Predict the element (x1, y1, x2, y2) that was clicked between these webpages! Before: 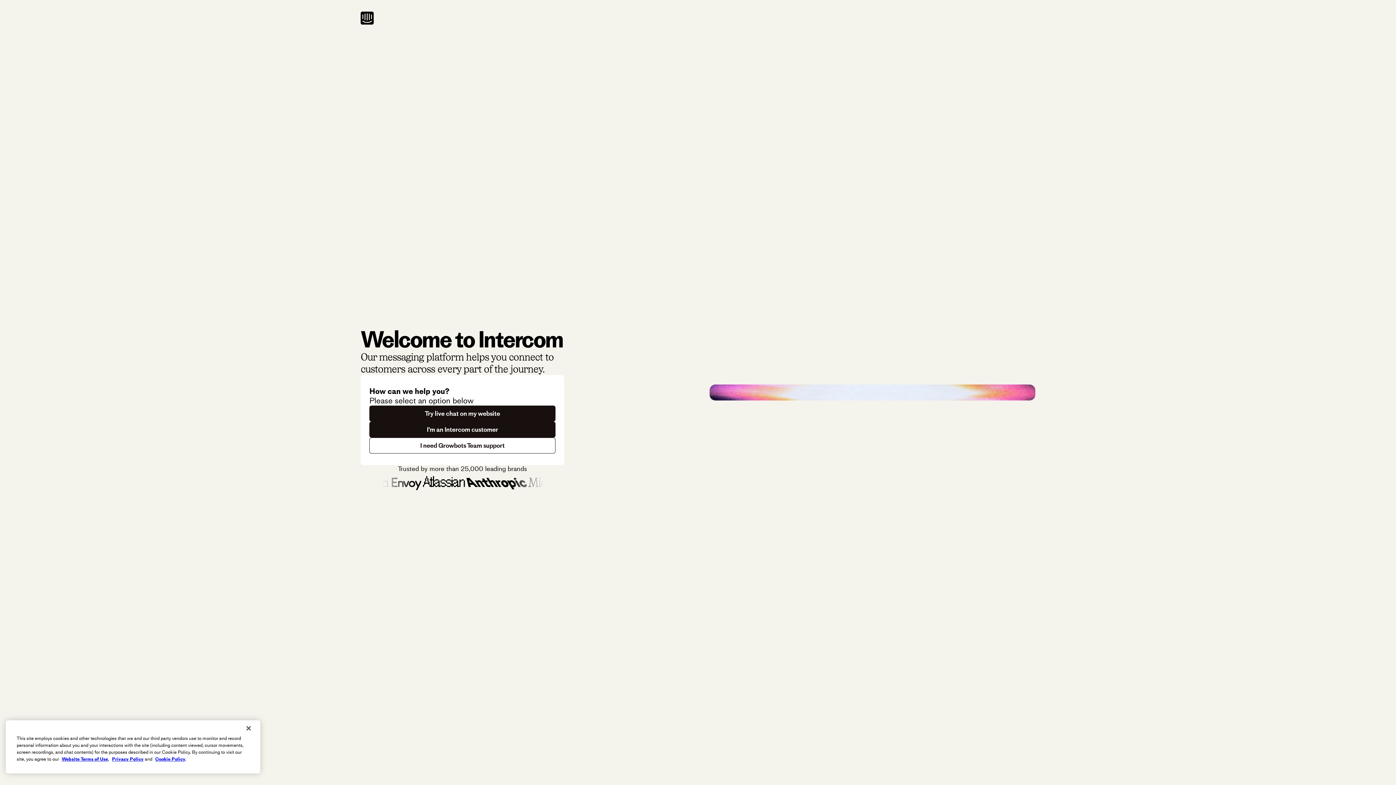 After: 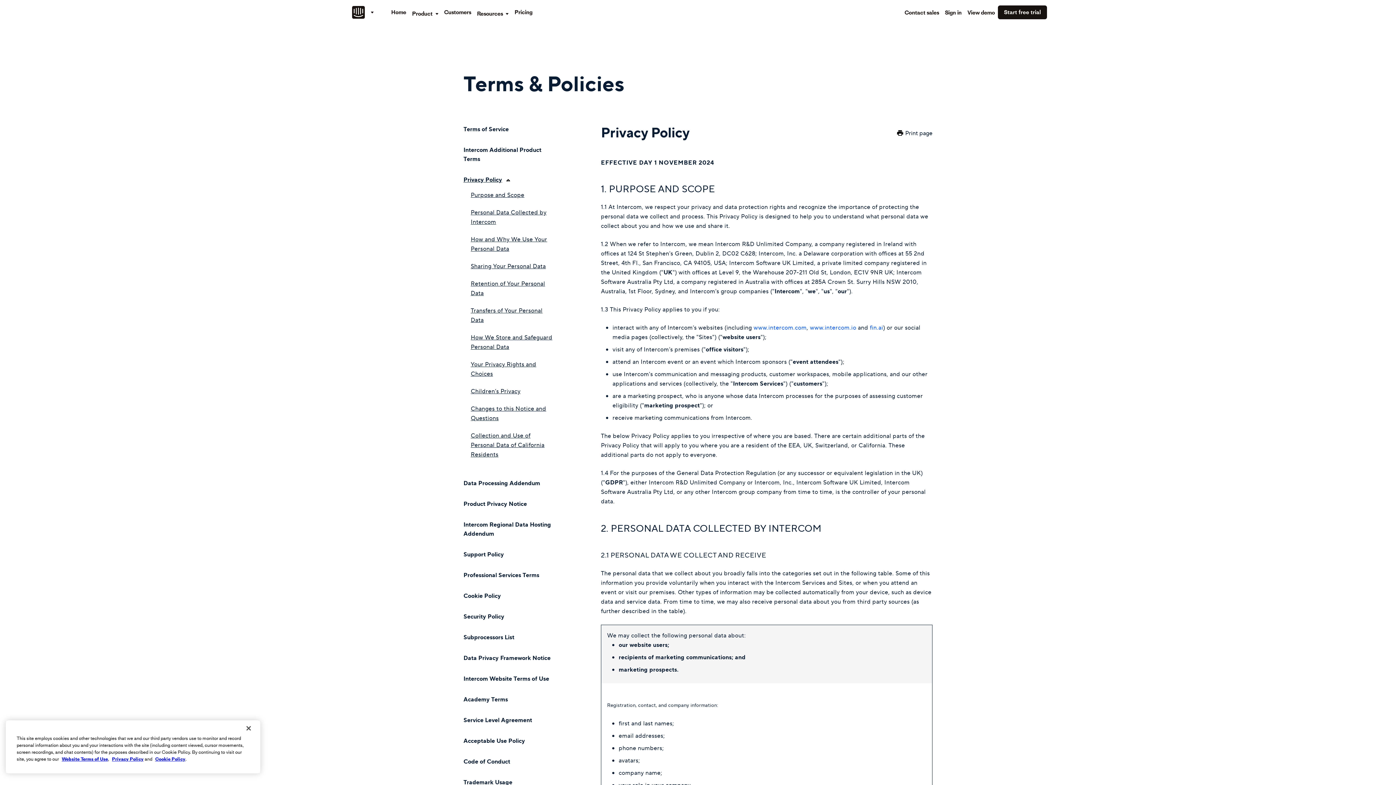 Action: bbox: (112, 756, 143, 762) label: Privacy Policy